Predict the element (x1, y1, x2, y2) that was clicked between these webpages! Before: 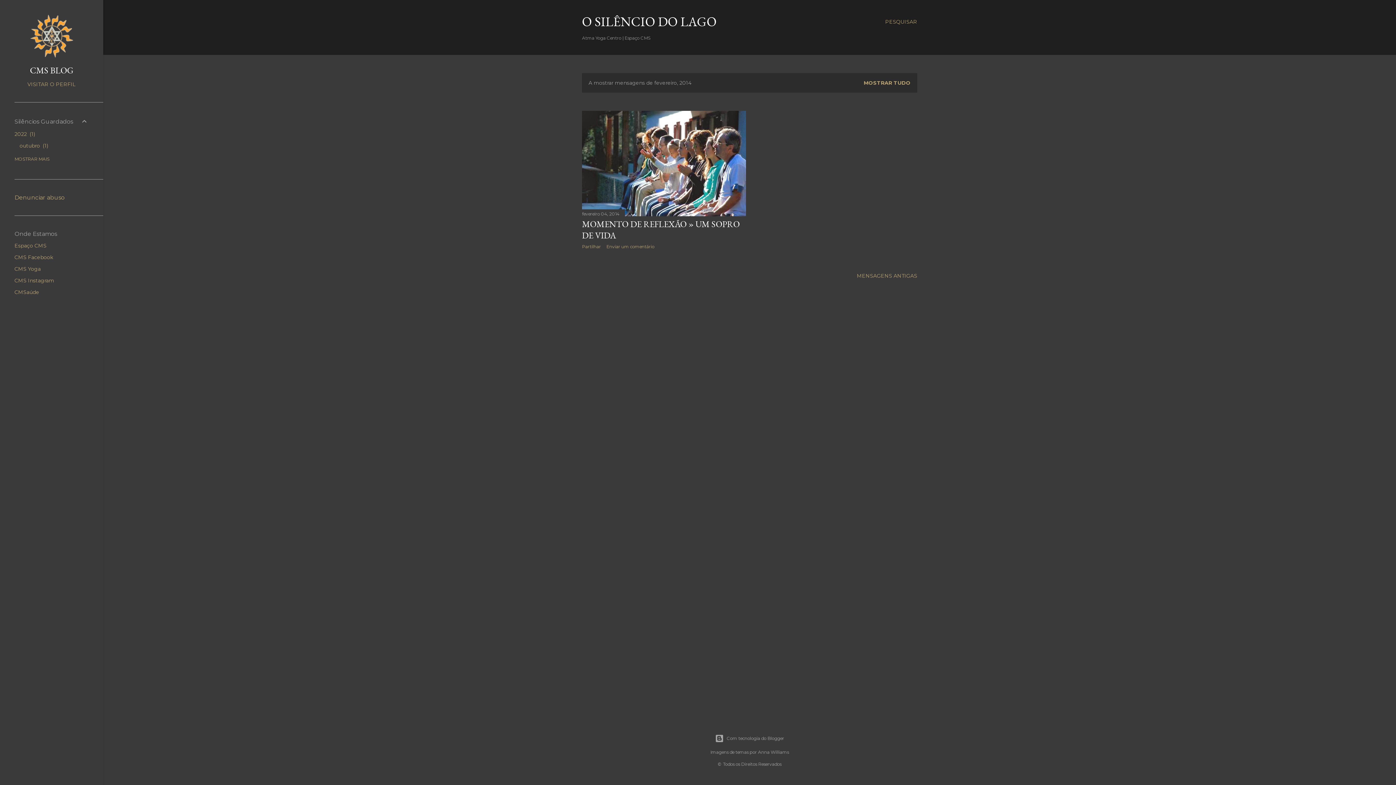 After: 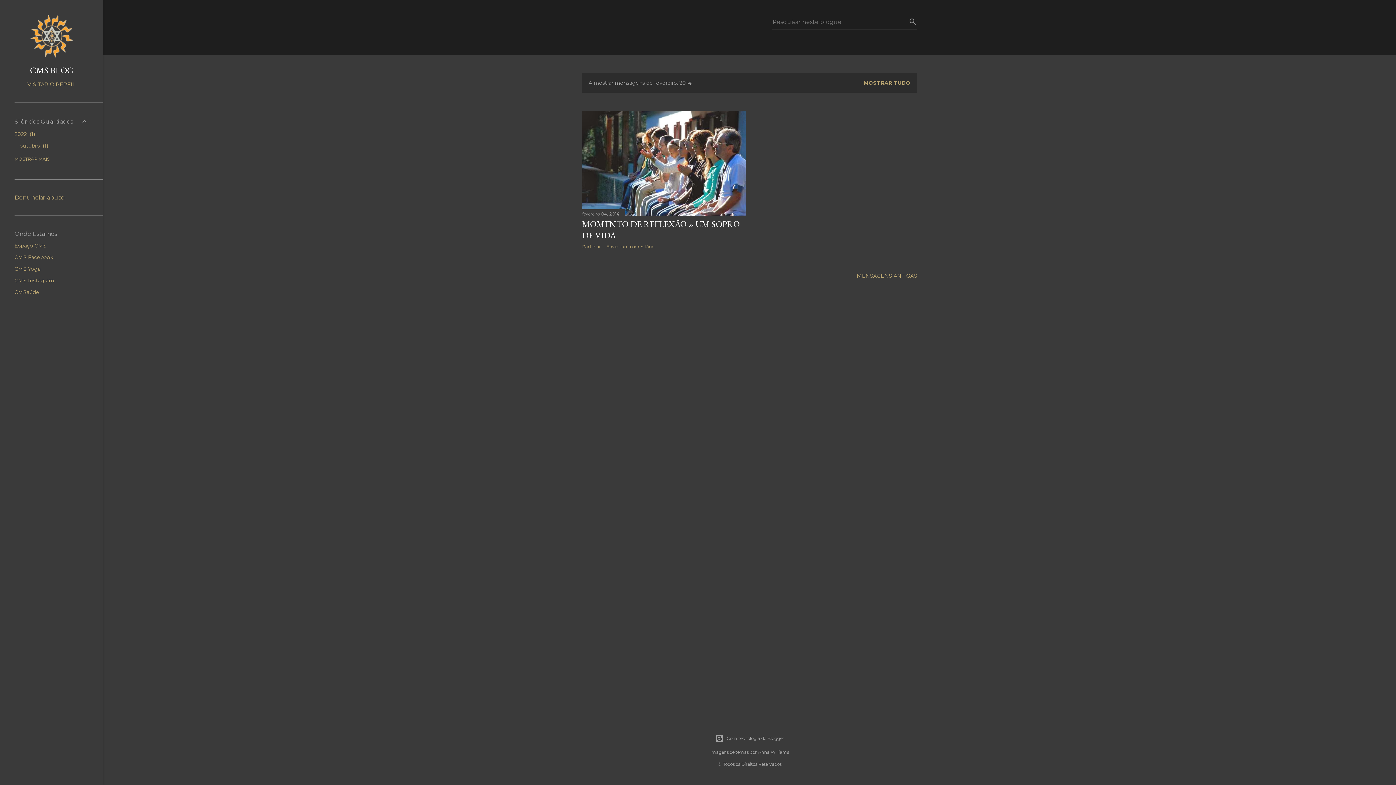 Action: bbox: (885, 13, 917, 30) label: Pesquisar